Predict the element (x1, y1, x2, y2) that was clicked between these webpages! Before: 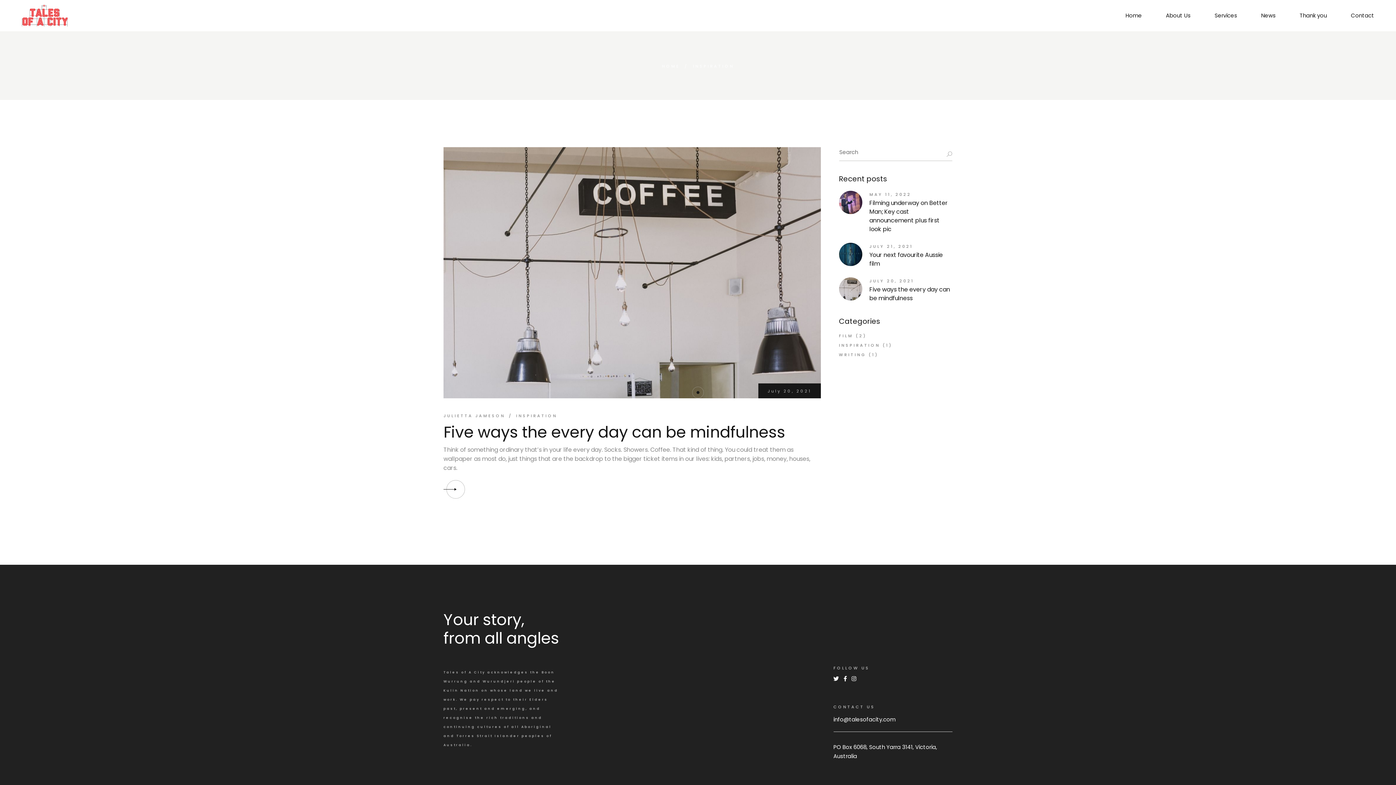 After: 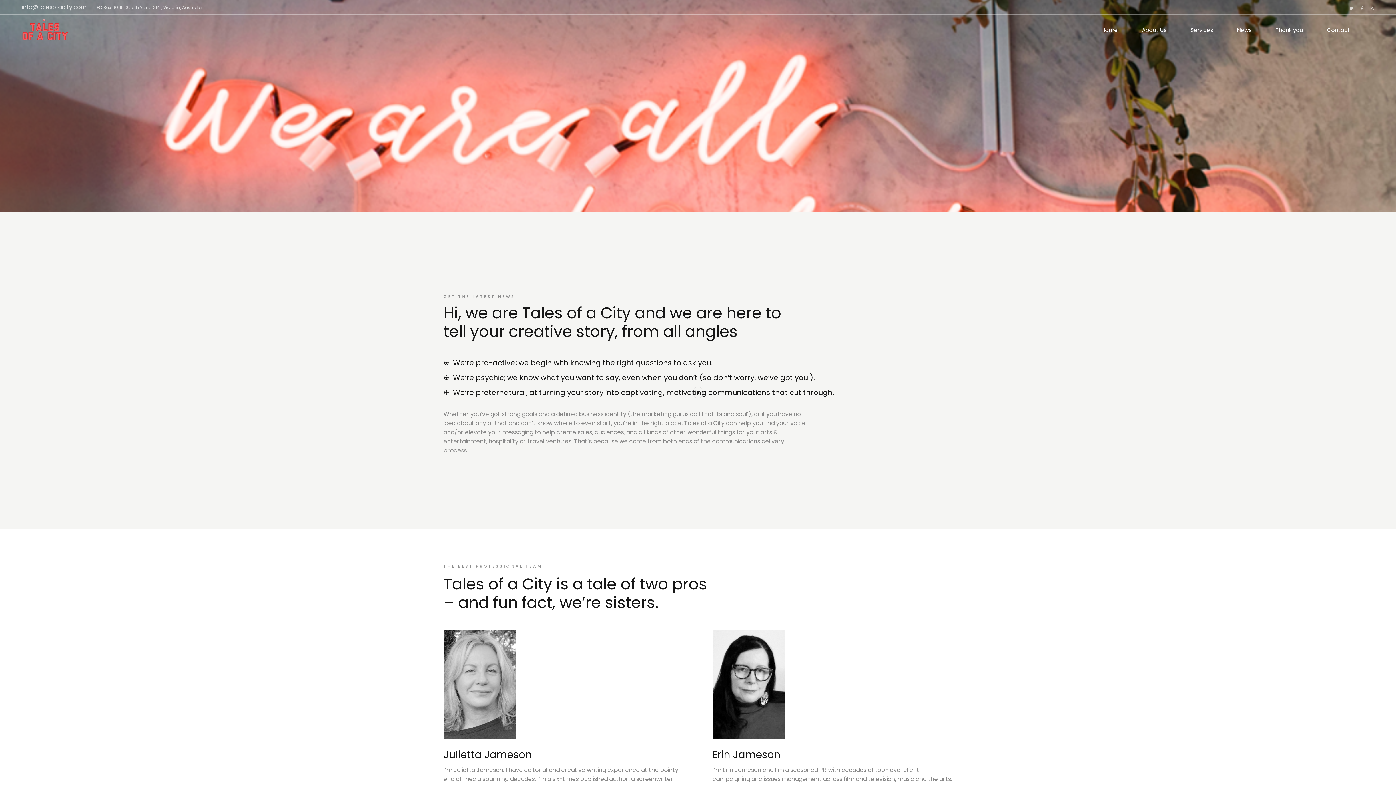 Action: label: About Us bbox: (1166, 0, 1190, 31)